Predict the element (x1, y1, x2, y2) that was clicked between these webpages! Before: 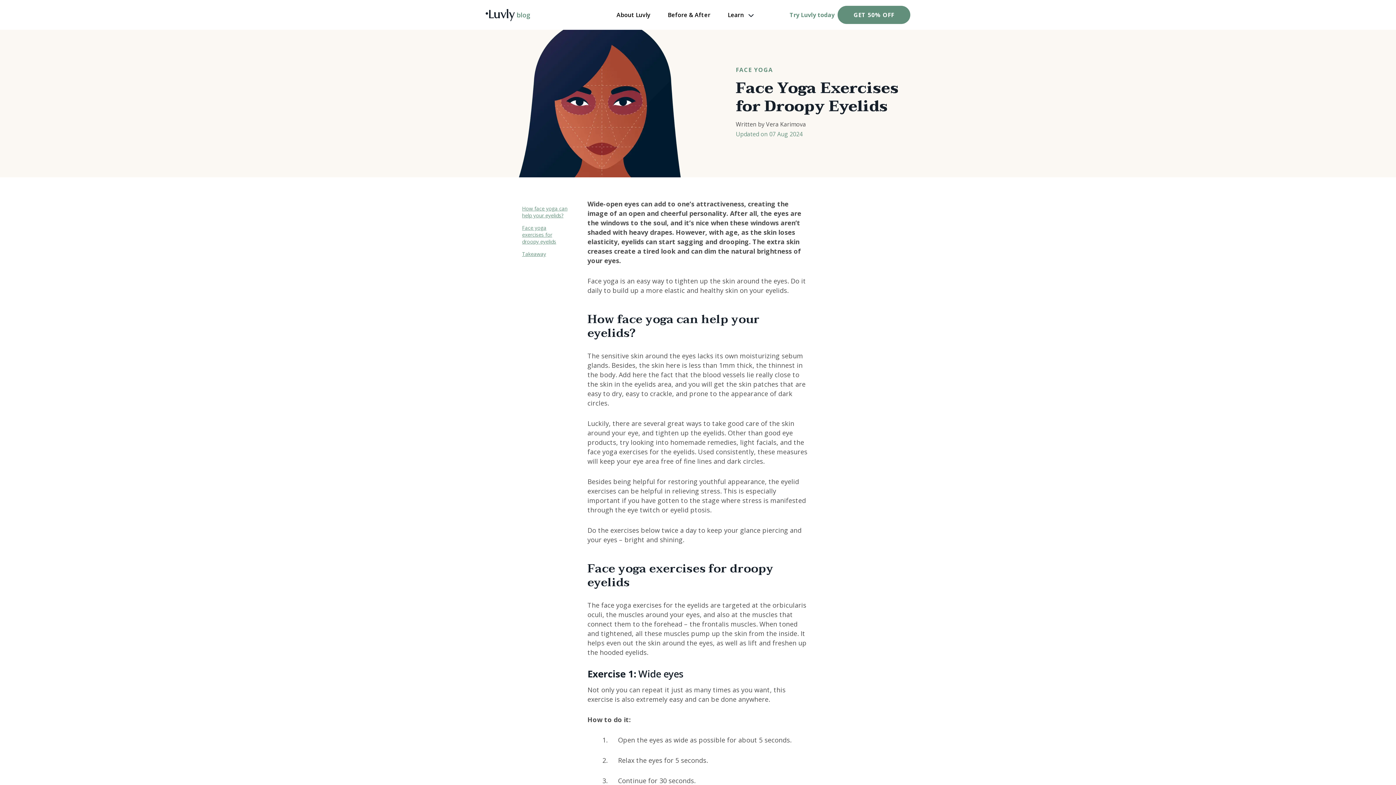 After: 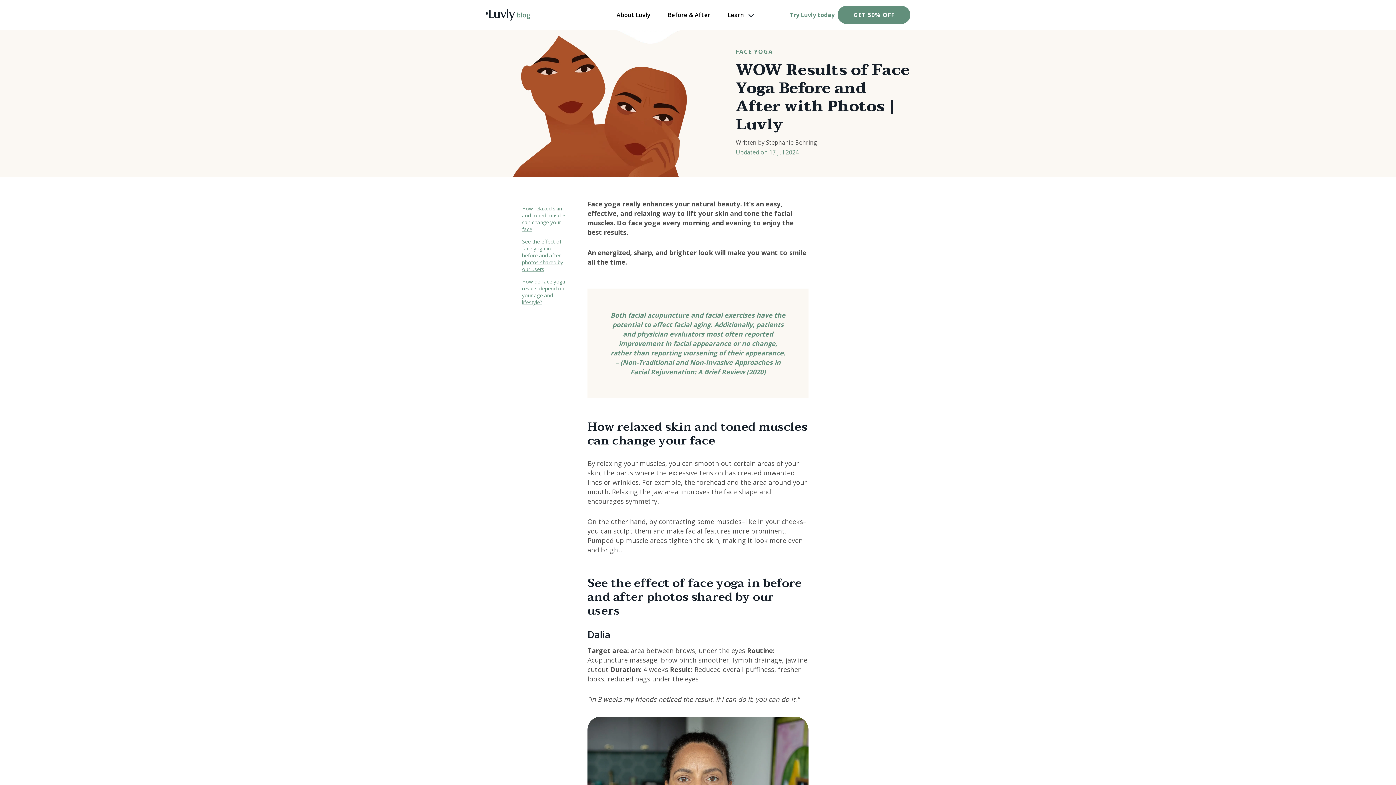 Action: bbox: (668, 10, 710, 18) label: Before & After